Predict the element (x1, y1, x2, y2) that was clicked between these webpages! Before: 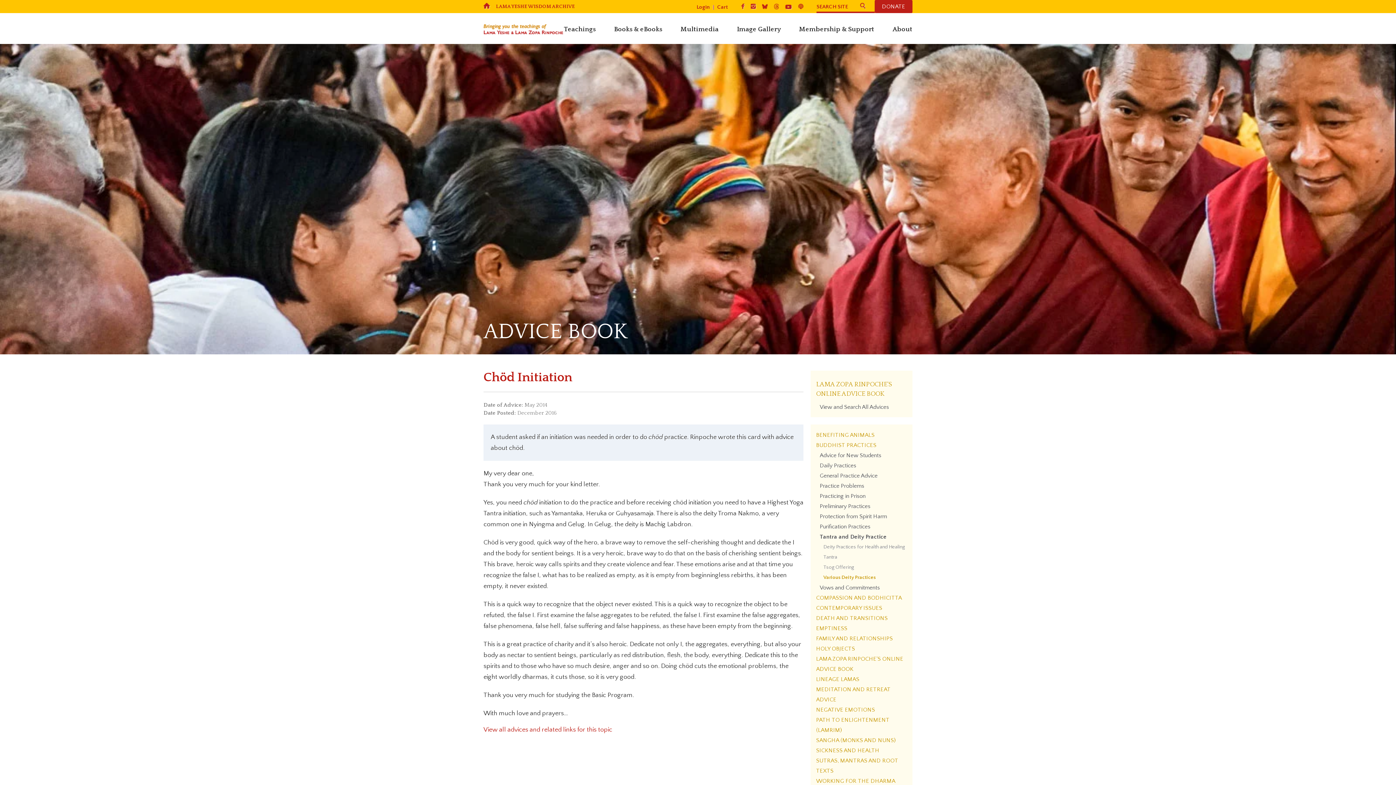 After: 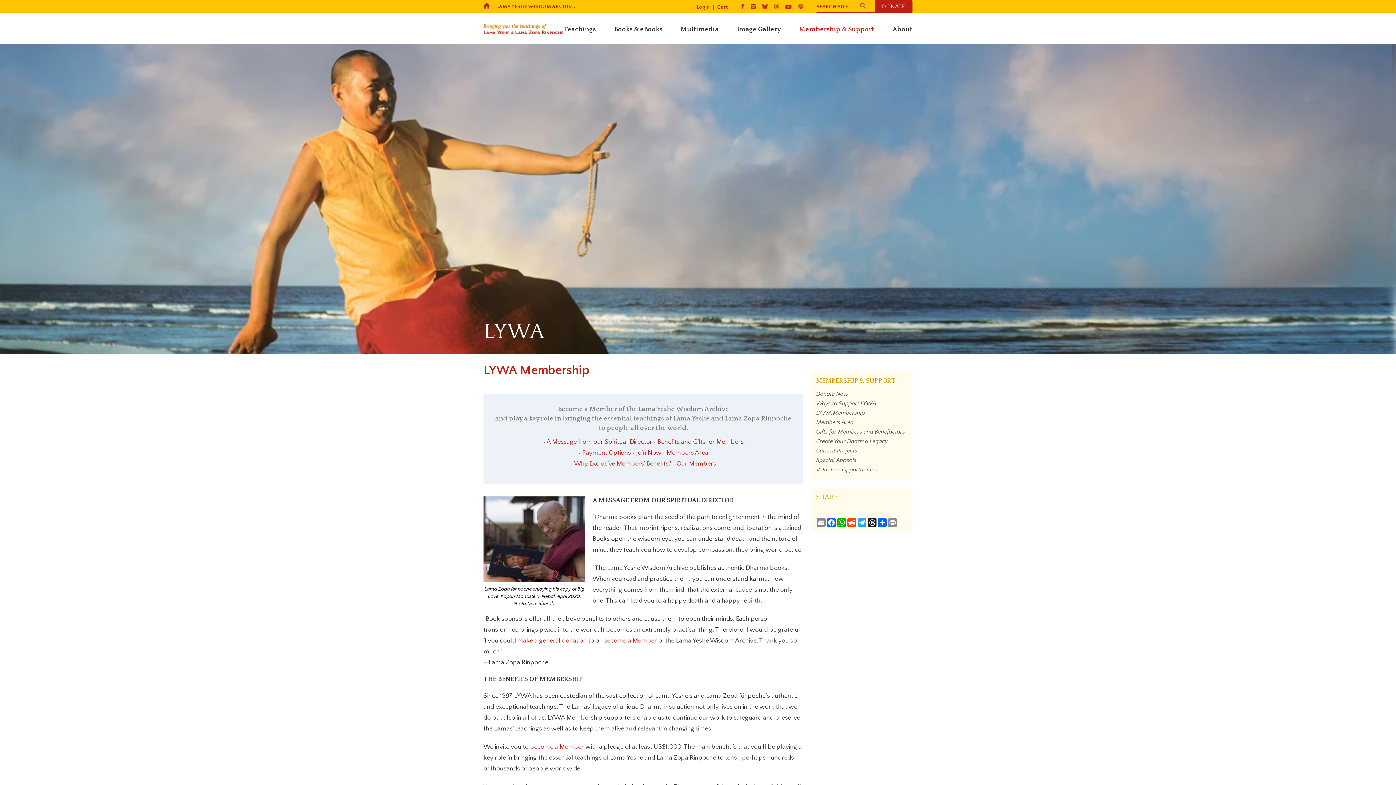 Action: bbox: (799, 25, 874, 33) label: Membership & Support